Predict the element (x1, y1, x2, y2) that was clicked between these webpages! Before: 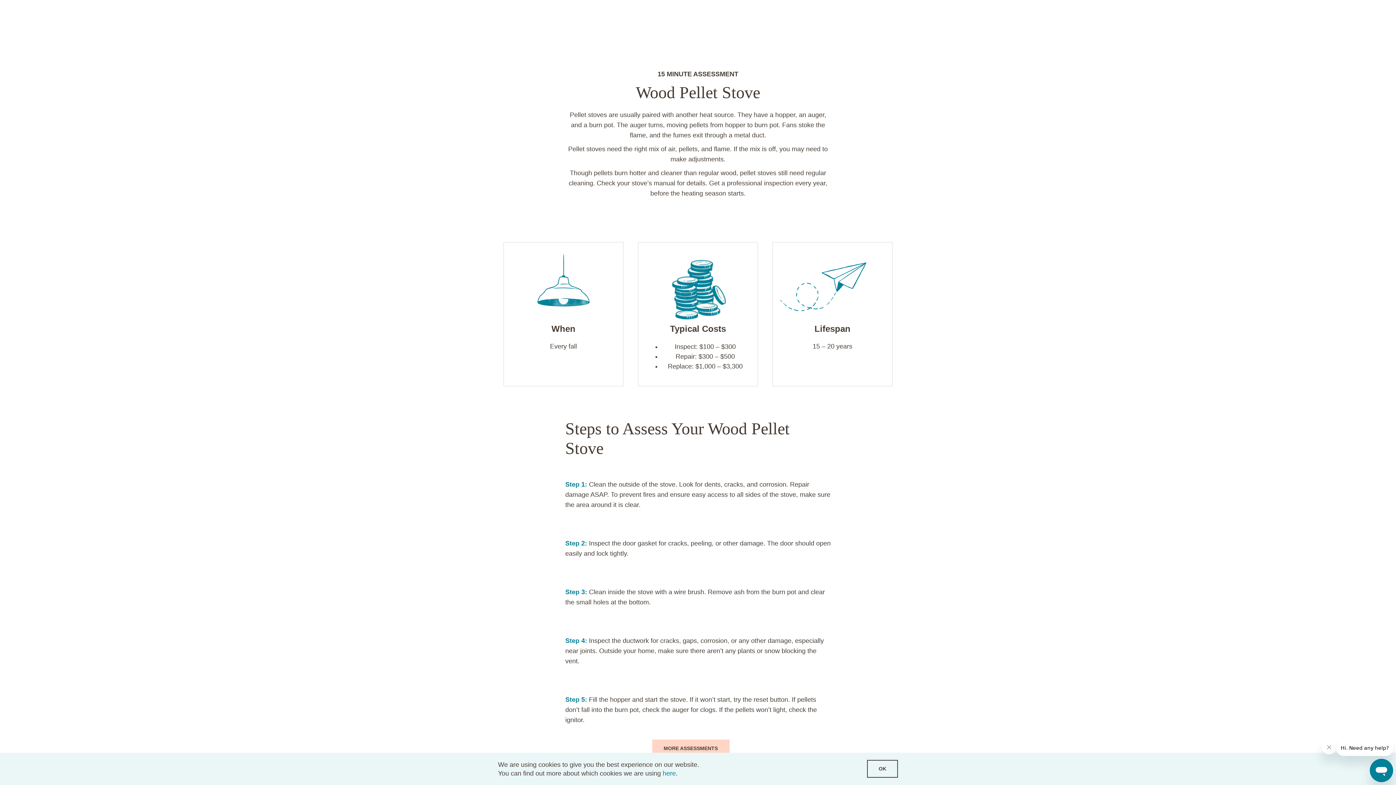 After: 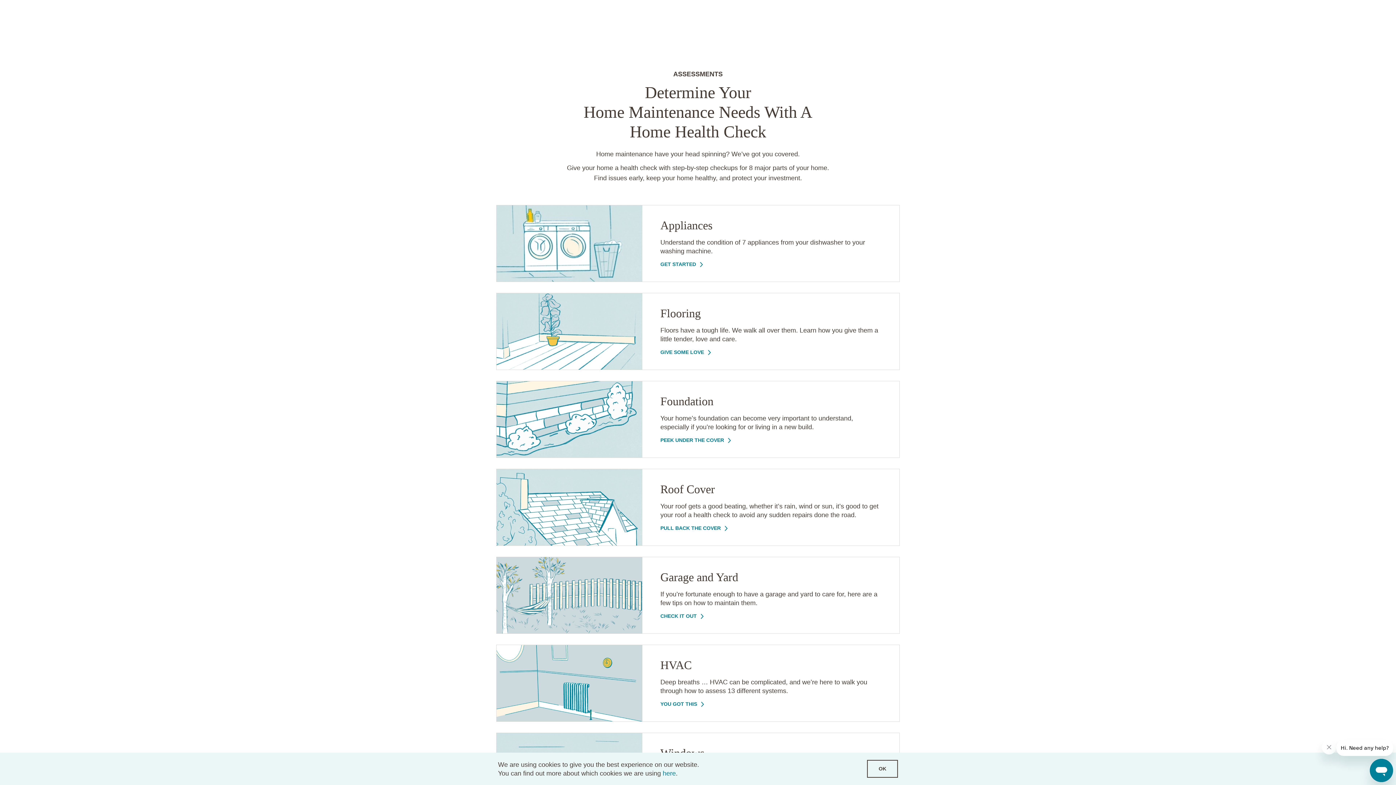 Action: bbox: (652, 740, 729, 757) label: MORE ASSESSMENTS